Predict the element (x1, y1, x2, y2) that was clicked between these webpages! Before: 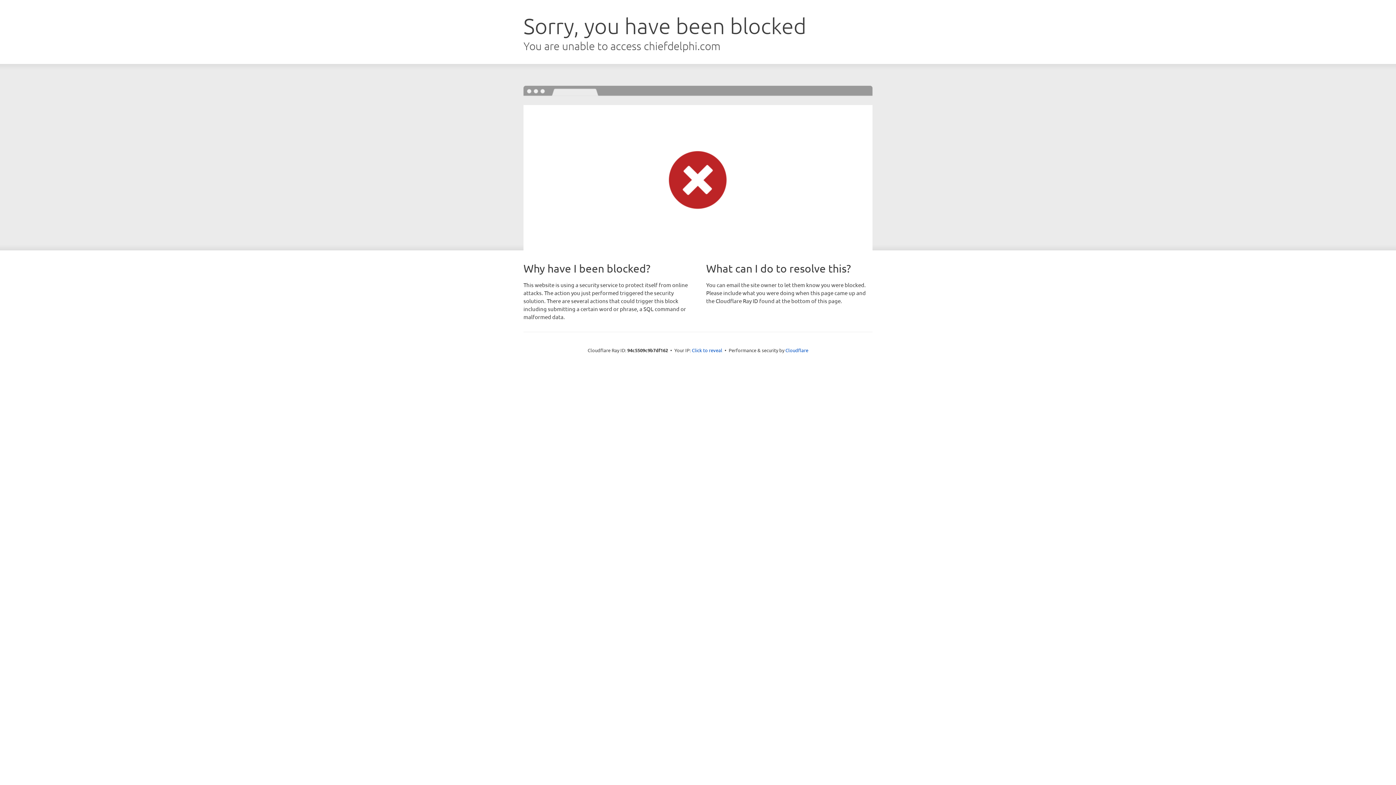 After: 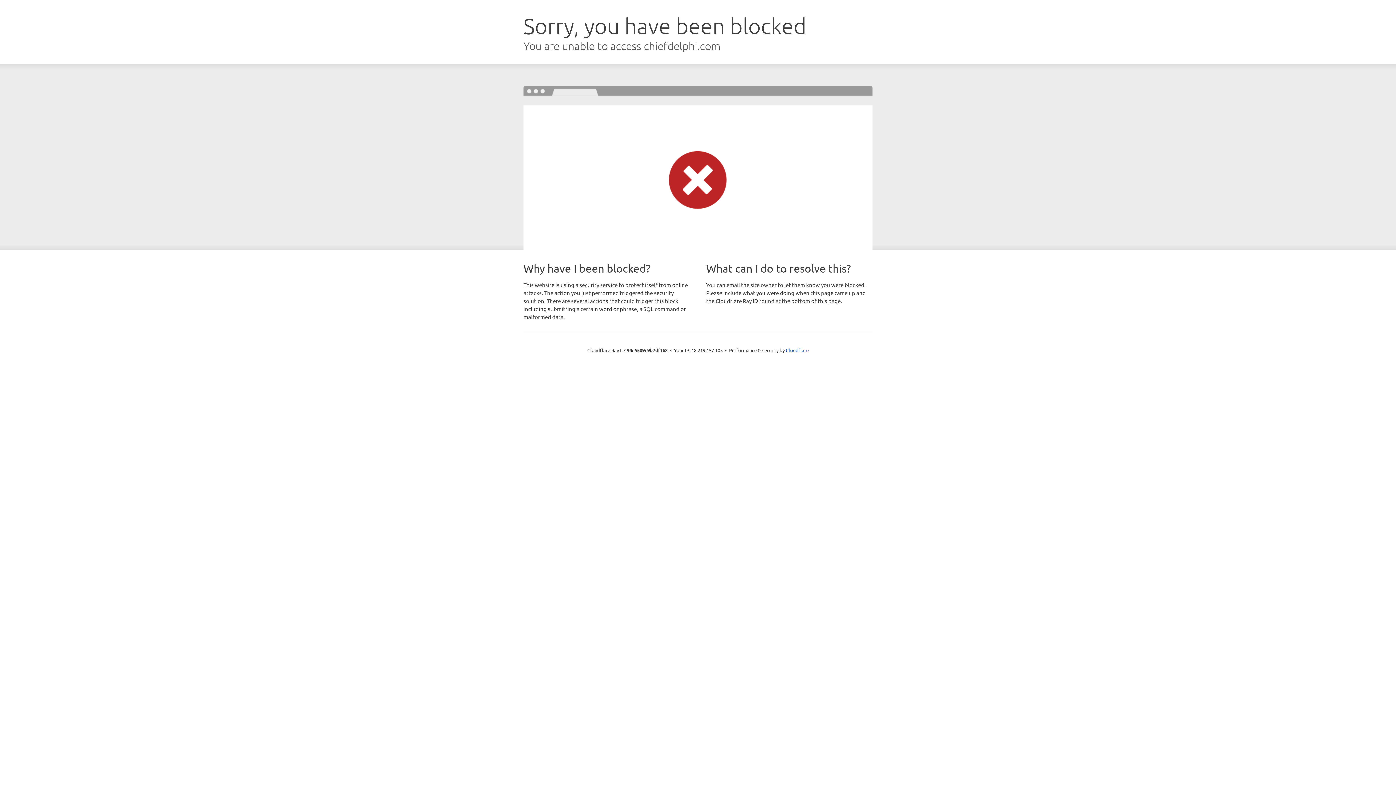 Action: bbox: (692, 346, 722, 353) label: Click to reveal